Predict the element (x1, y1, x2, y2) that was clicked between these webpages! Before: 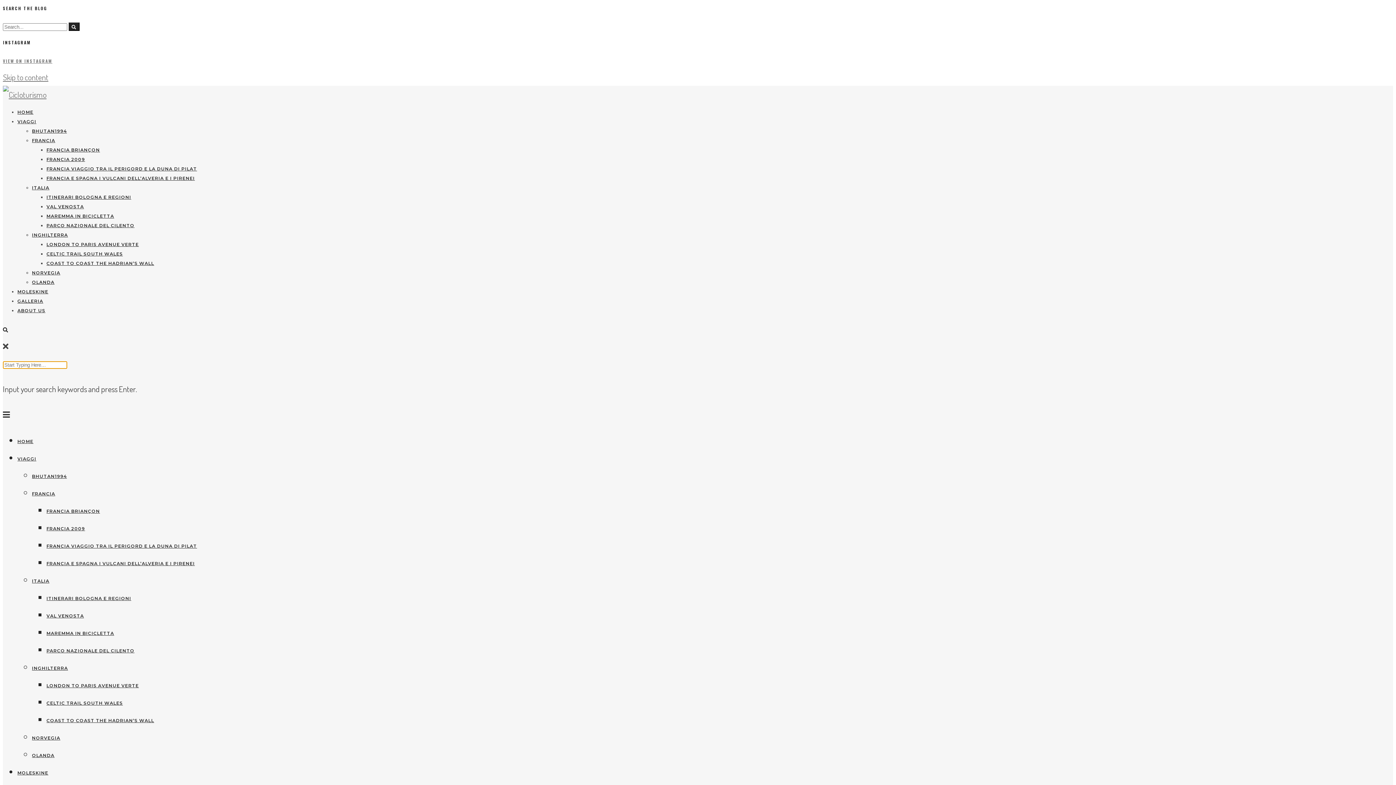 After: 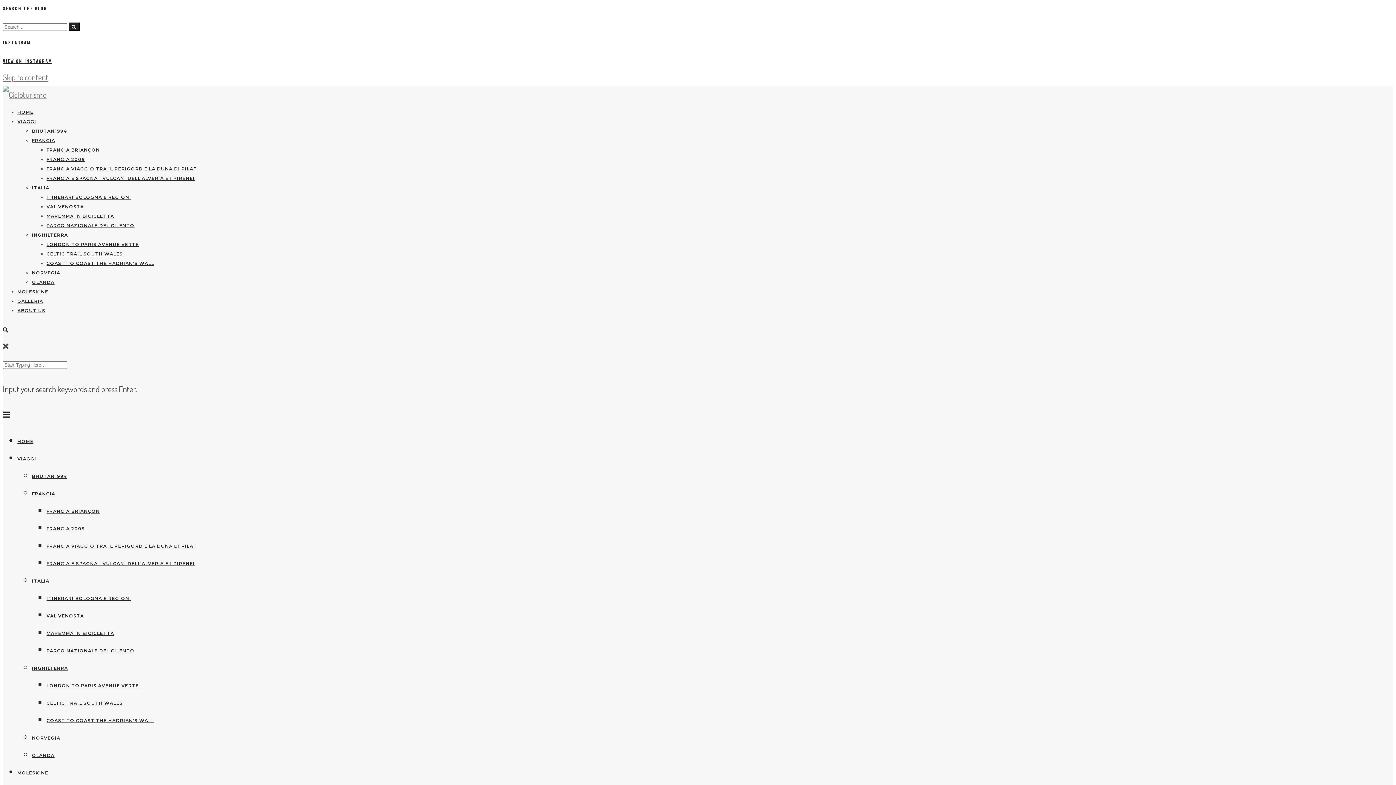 Action: bbox: (2, 57, 52, 63) label: VIEW ON INSTAGRAM